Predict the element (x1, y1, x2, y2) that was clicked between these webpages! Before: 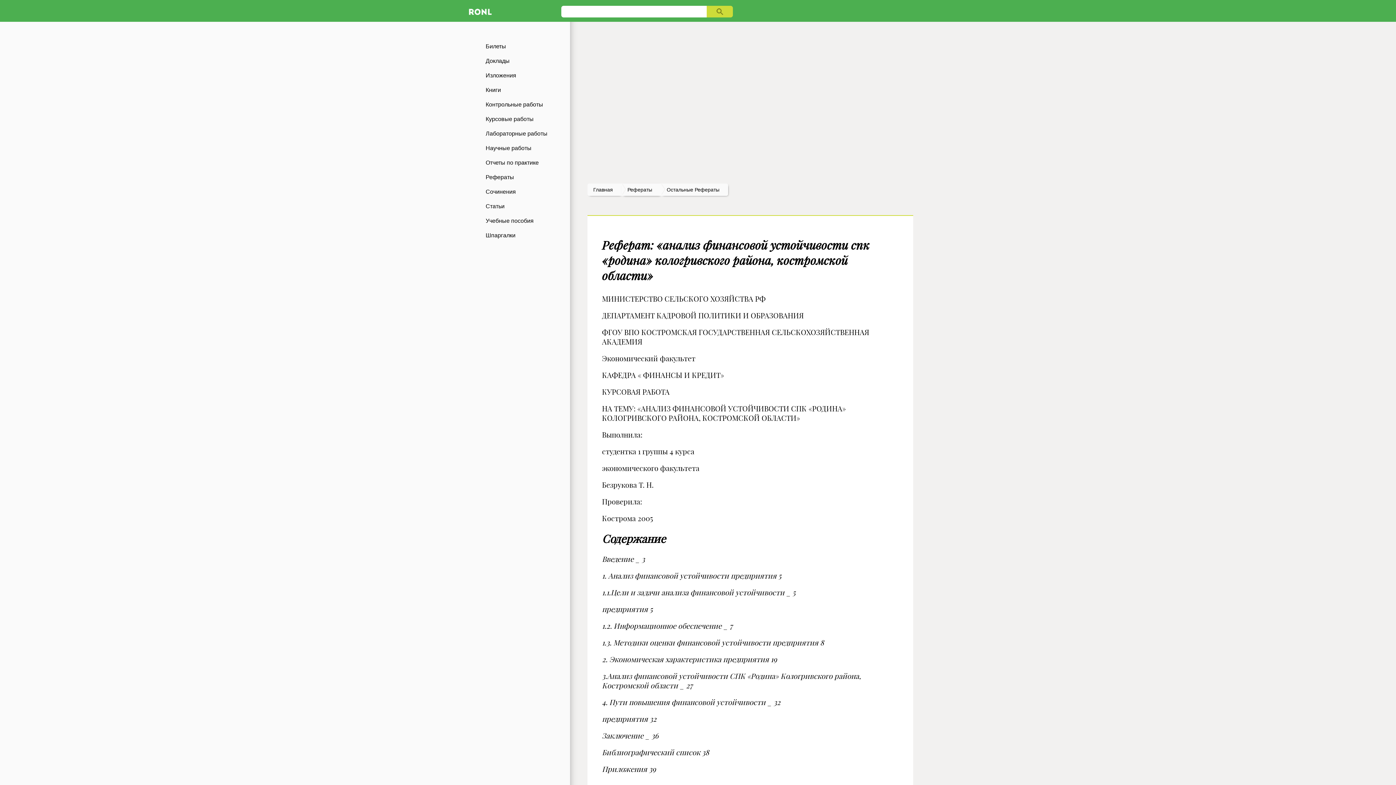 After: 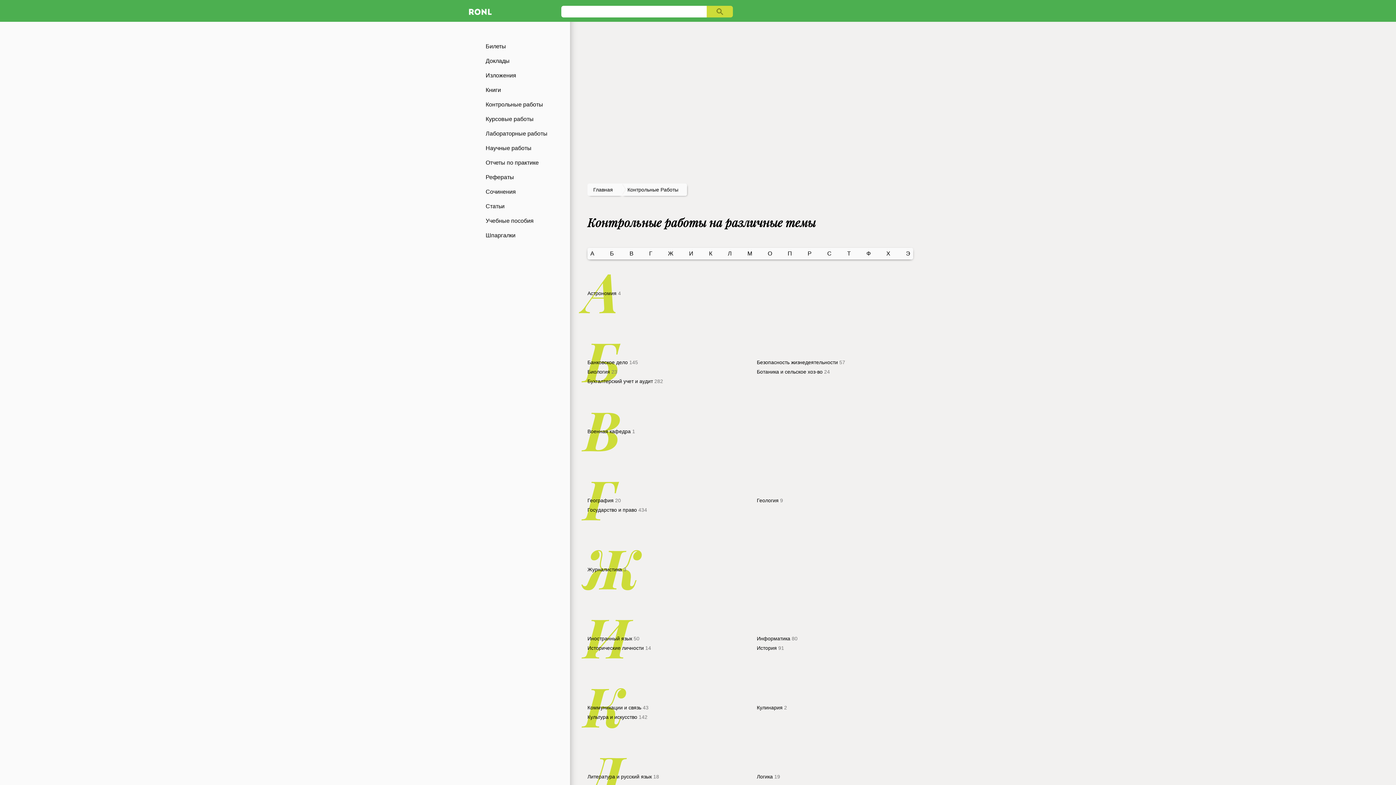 Action: bbox: (465, 97, 570, 112) label: Контрольные работы